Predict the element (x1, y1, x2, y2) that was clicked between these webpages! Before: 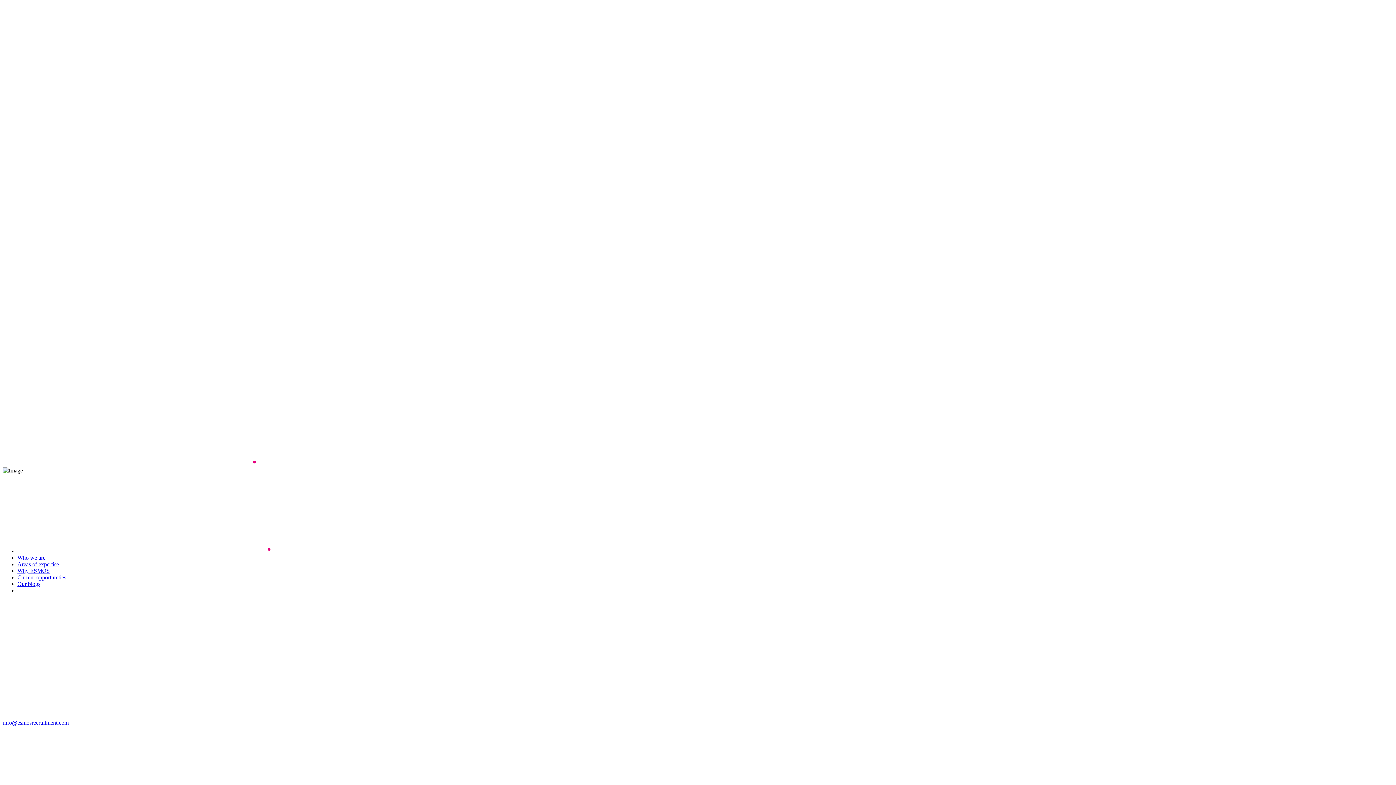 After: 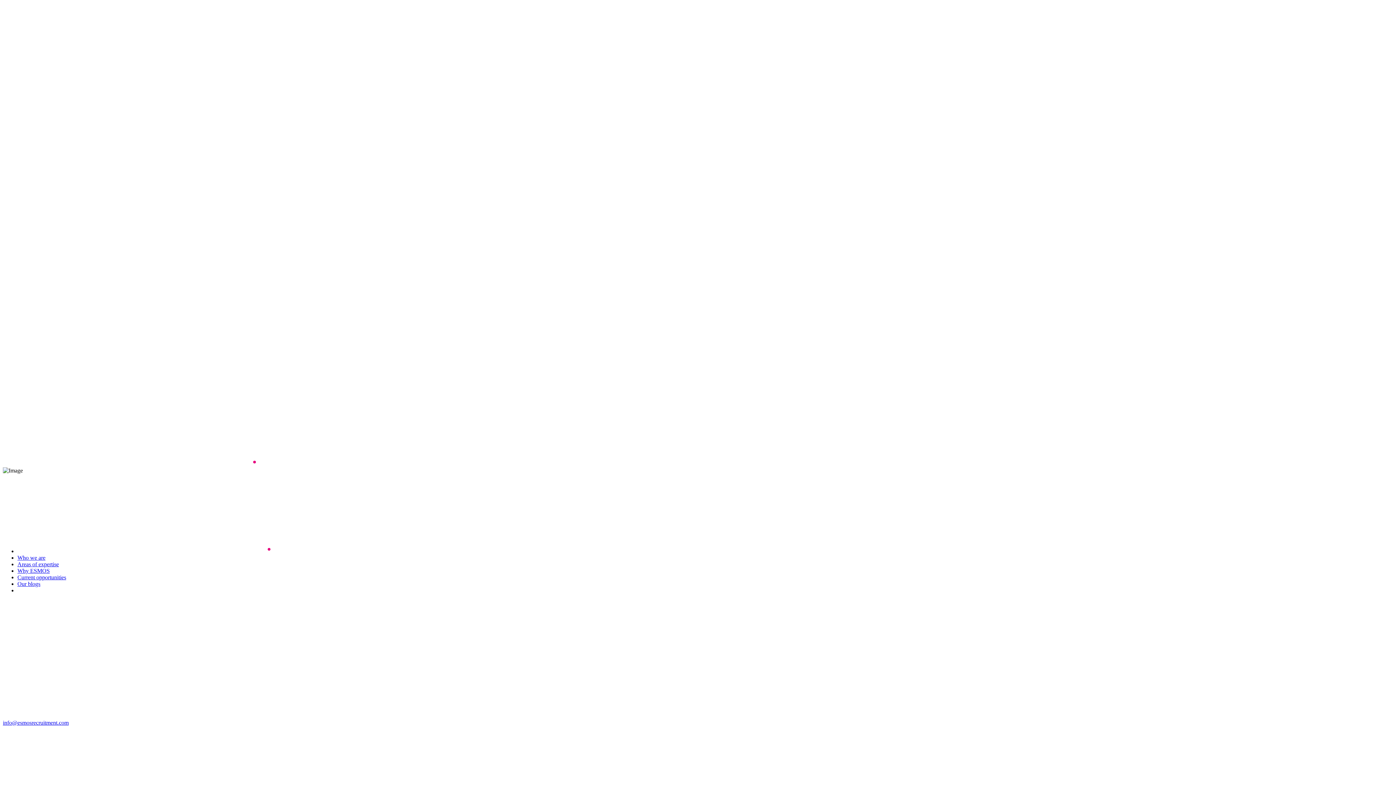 Action: label: info@esmosrecruitment.com bbox: (2, 720, 68, 726)